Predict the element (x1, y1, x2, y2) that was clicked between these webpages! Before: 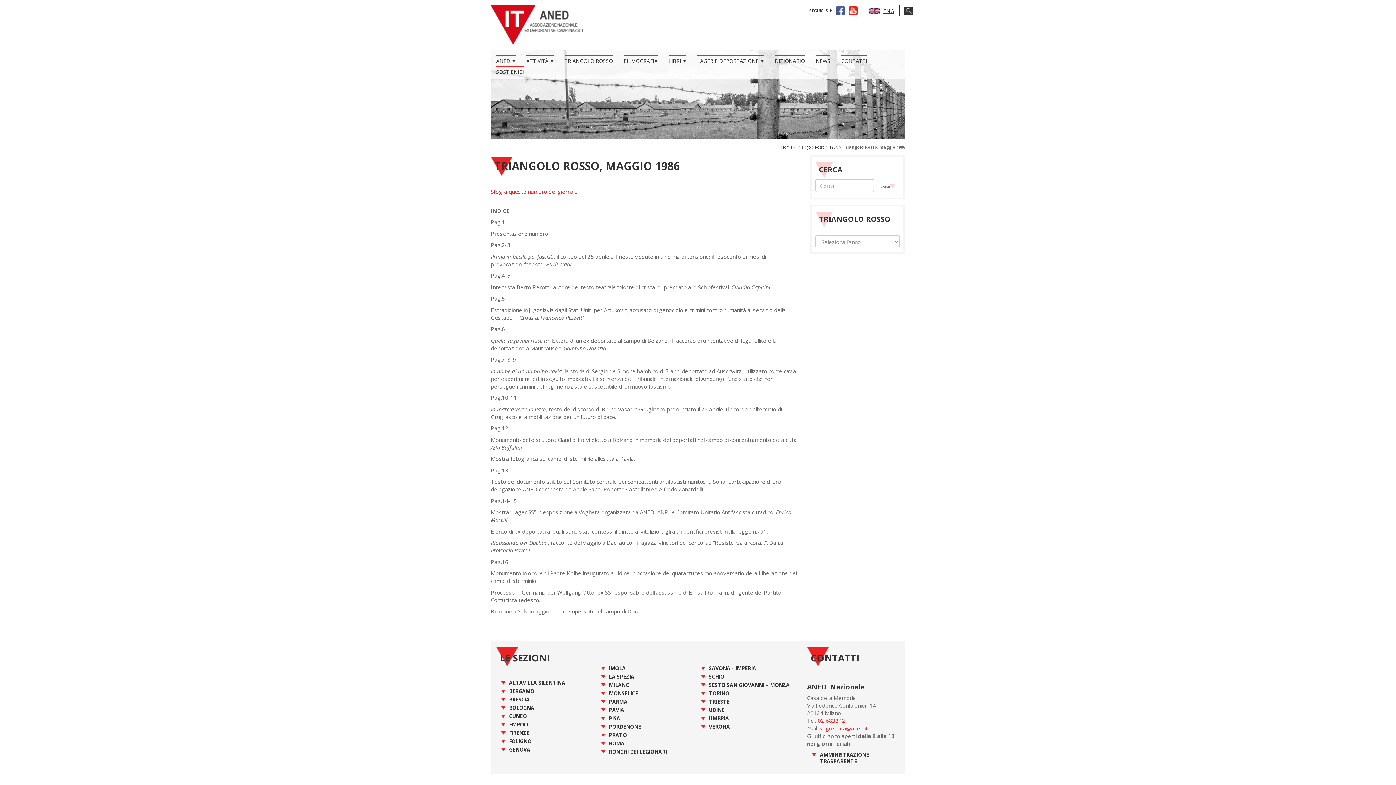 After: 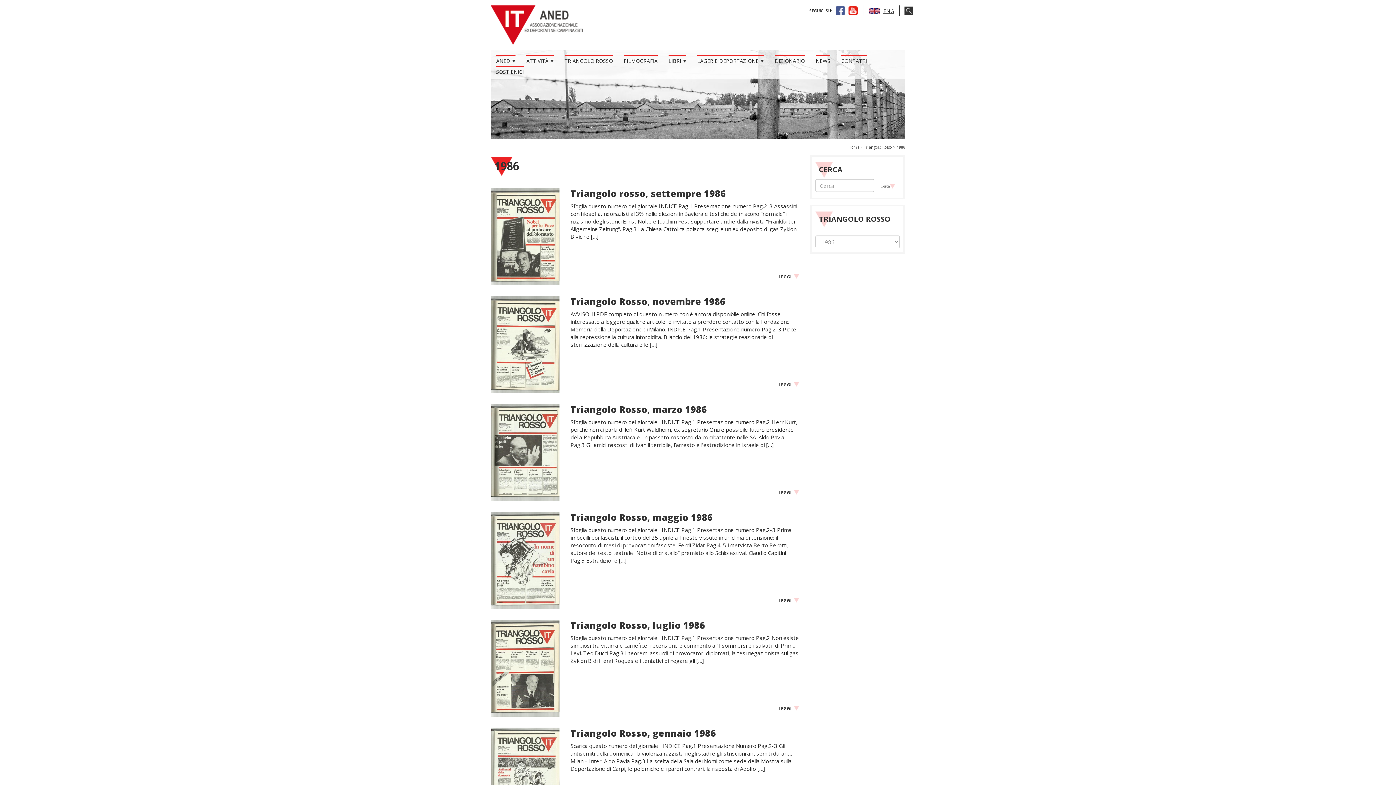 Action: label: 1986 bbox: (829, 144, 838, 149)